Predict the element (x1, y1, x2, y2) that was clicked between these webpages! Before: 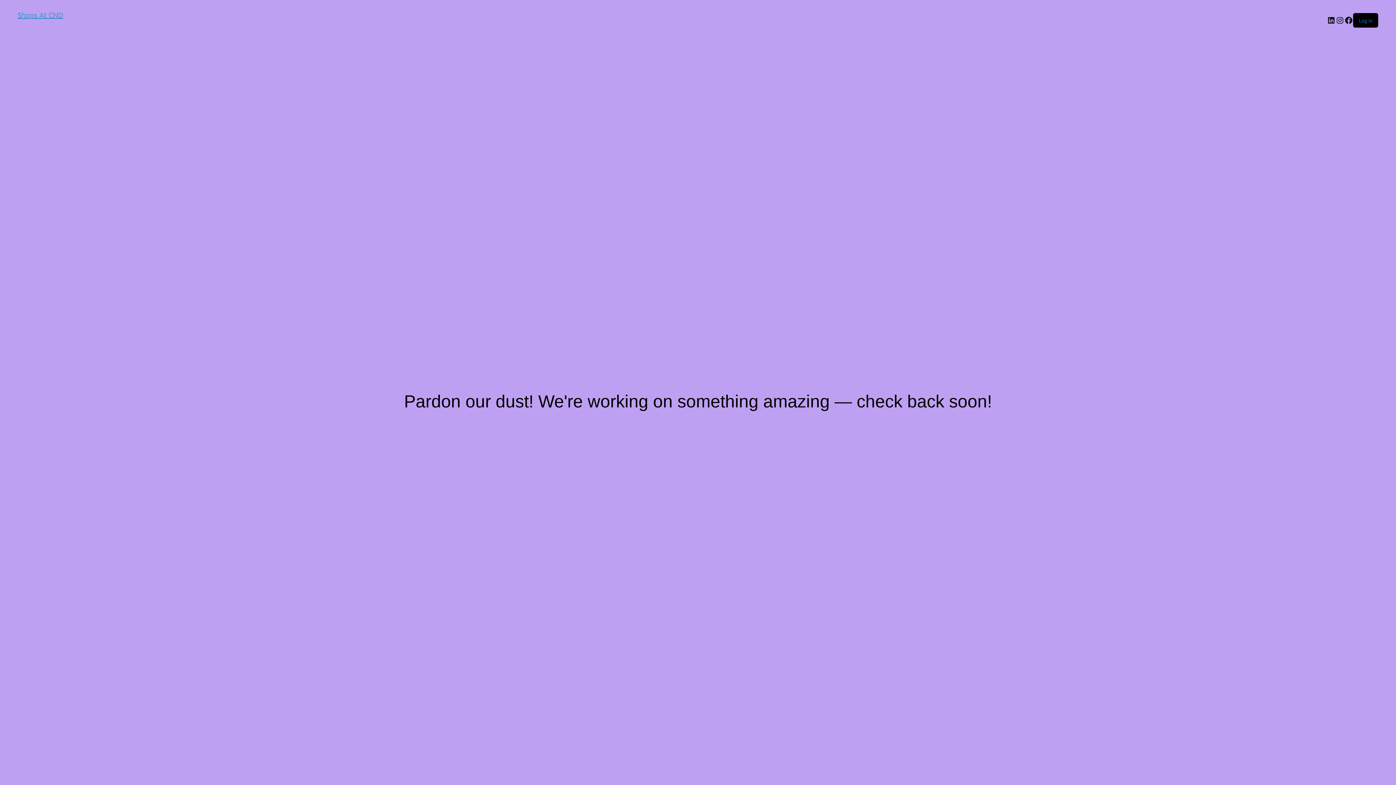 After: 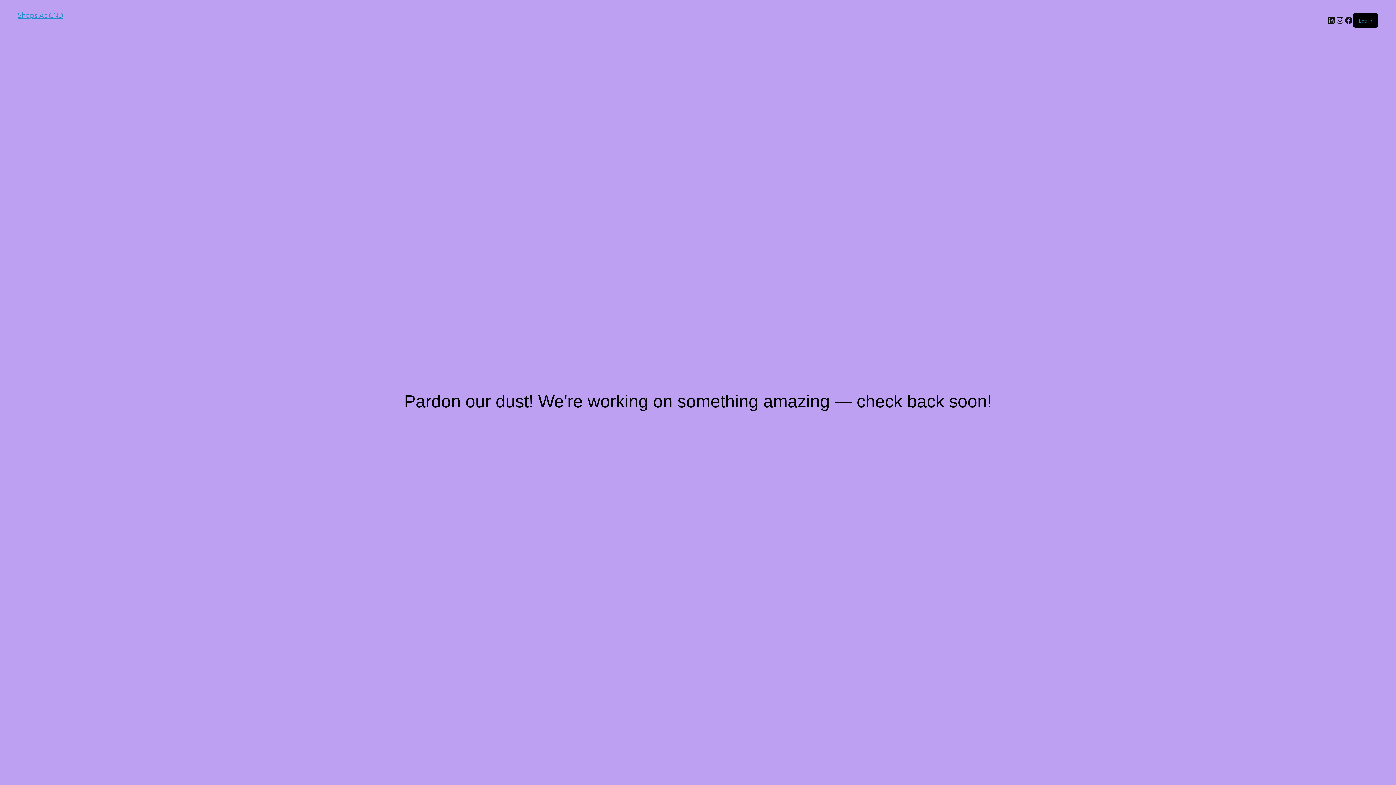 Action: bbox: (17, 10, 63, 19) label: Shops At CND